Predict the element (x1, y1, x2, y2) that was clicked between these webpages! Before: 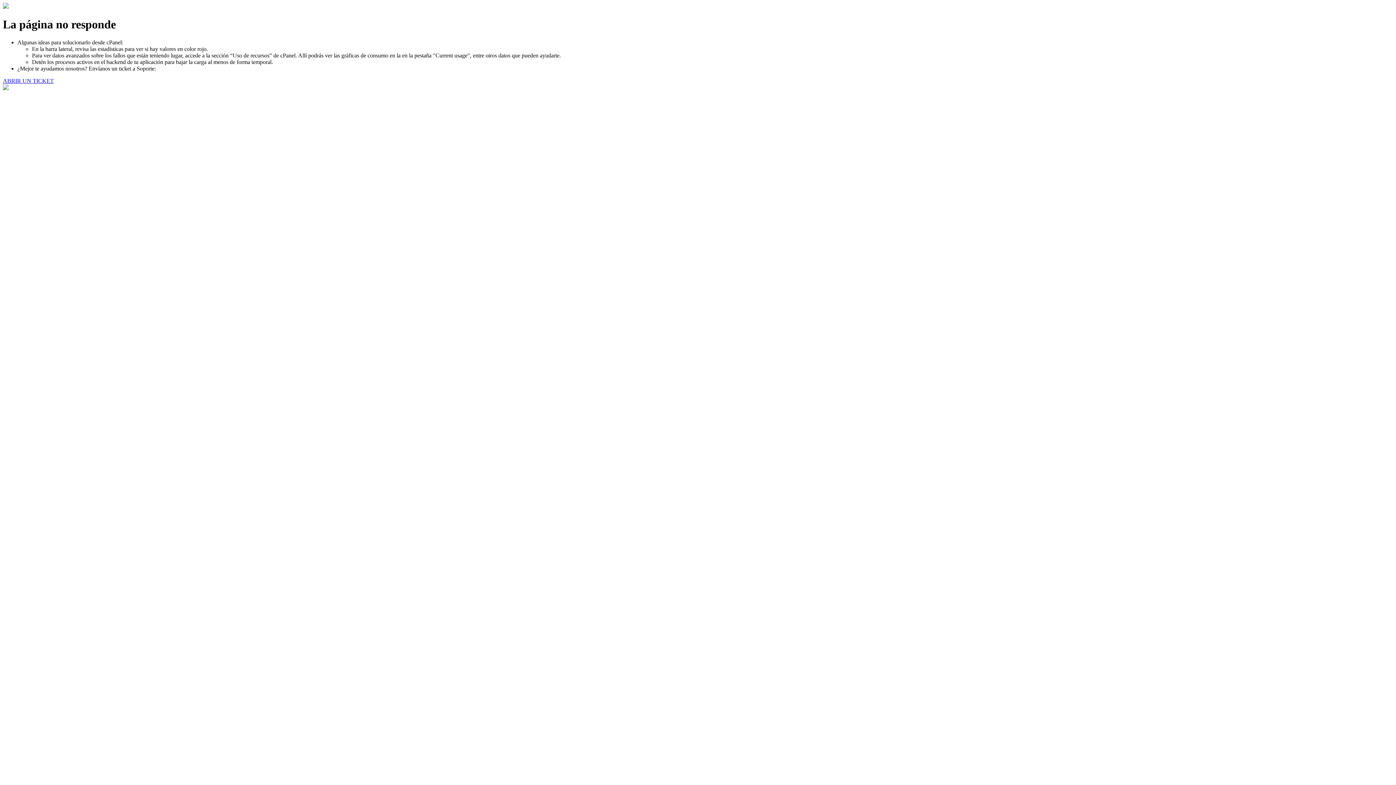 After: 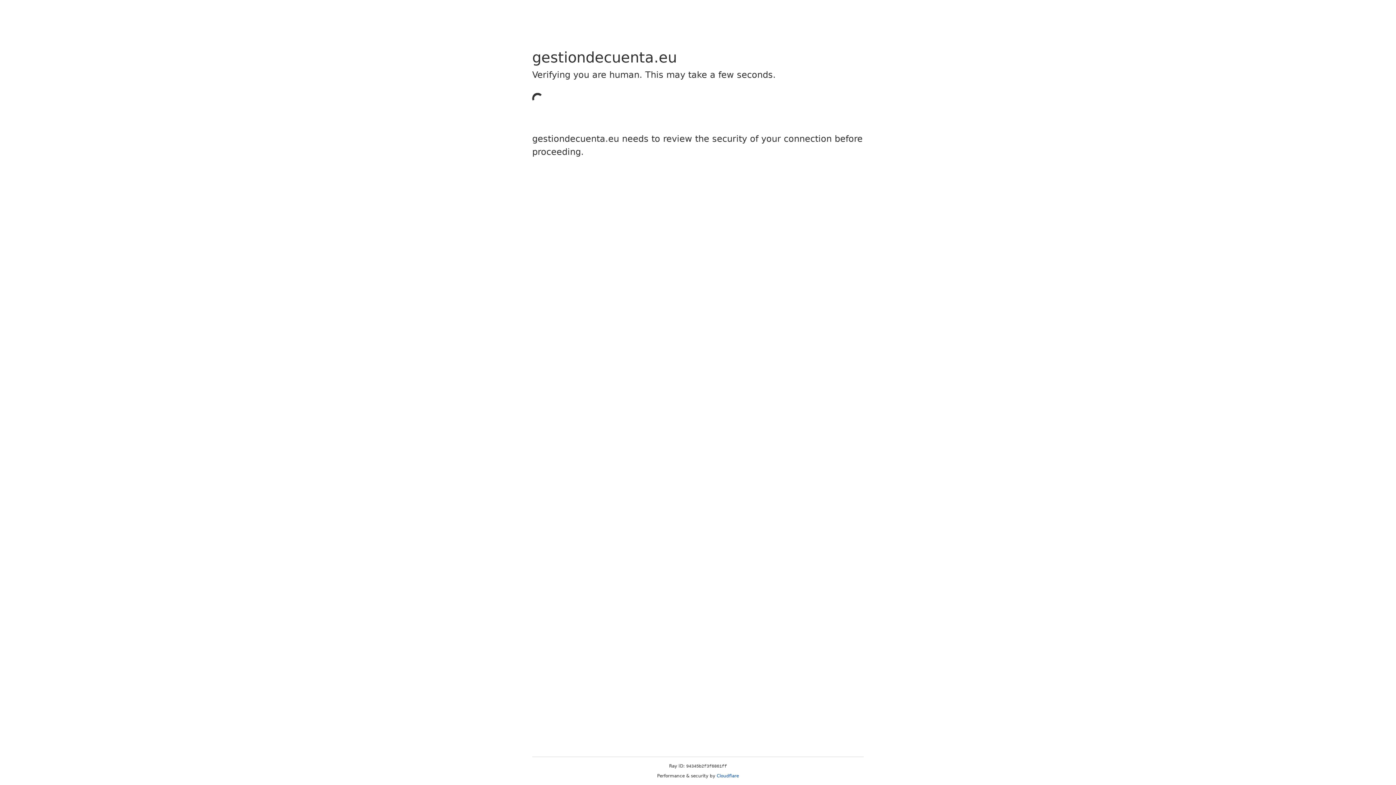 Action: label: ABRIR UN TICKET bbox: (2, 77, 53, 83)